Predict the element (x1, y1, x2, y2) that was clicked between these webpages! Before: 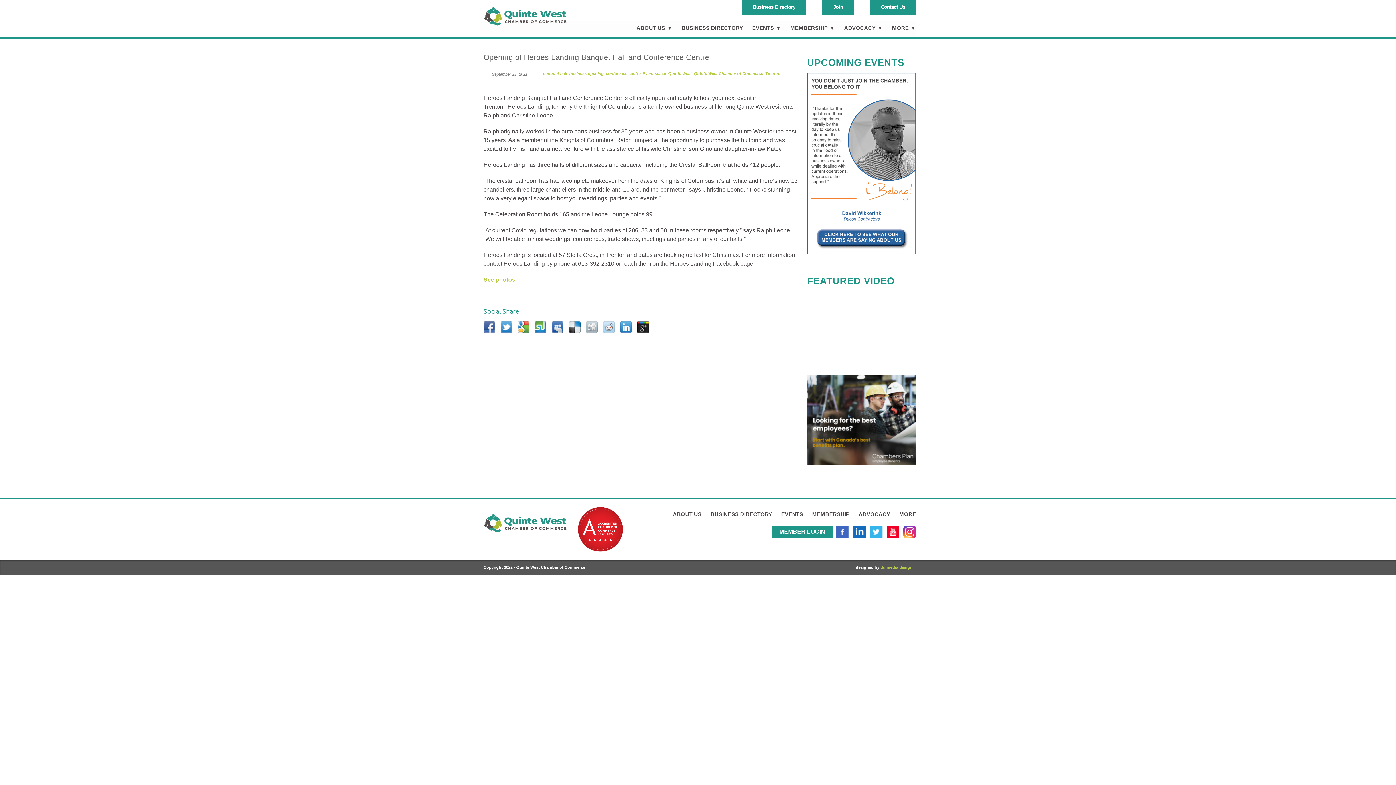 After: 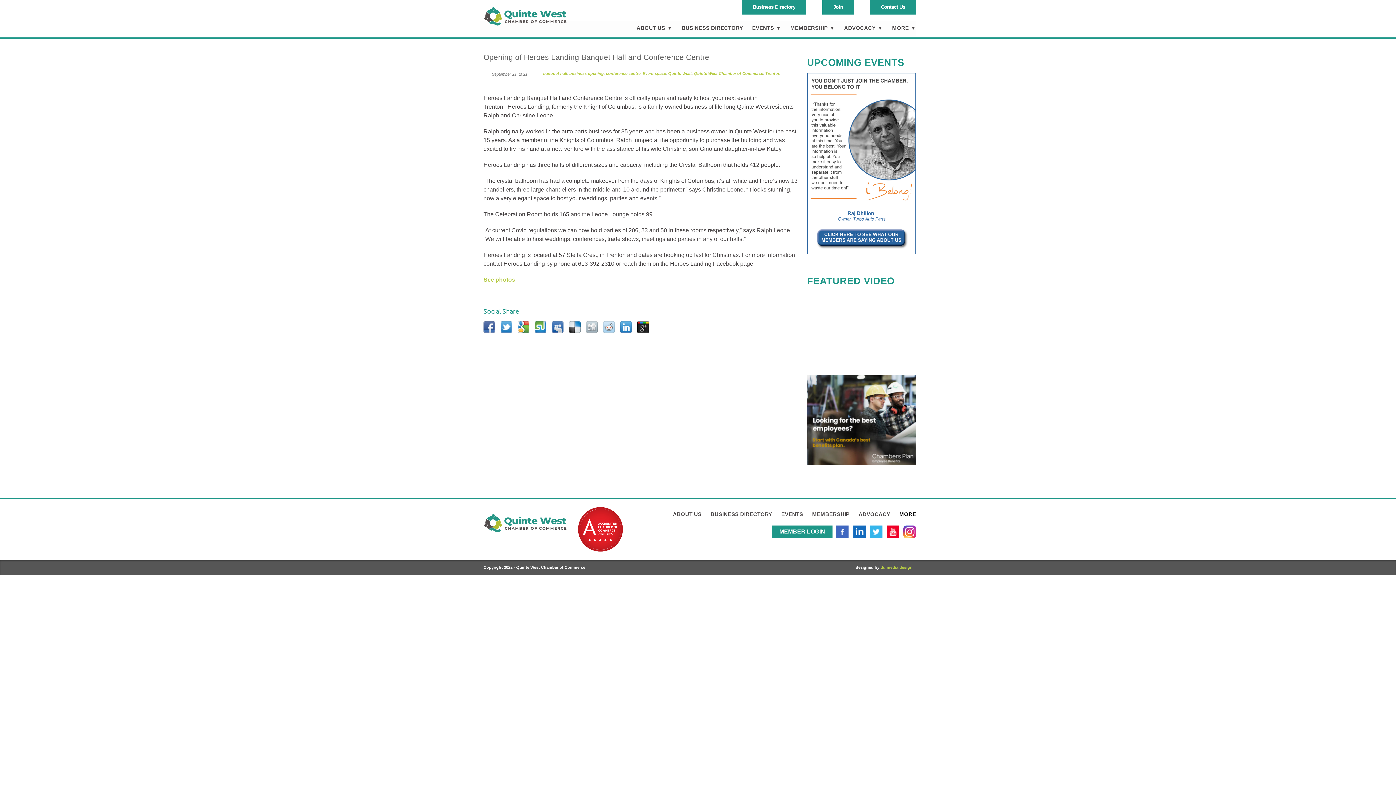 Action: bbox: (890, 510, 916, 518) label: MORE